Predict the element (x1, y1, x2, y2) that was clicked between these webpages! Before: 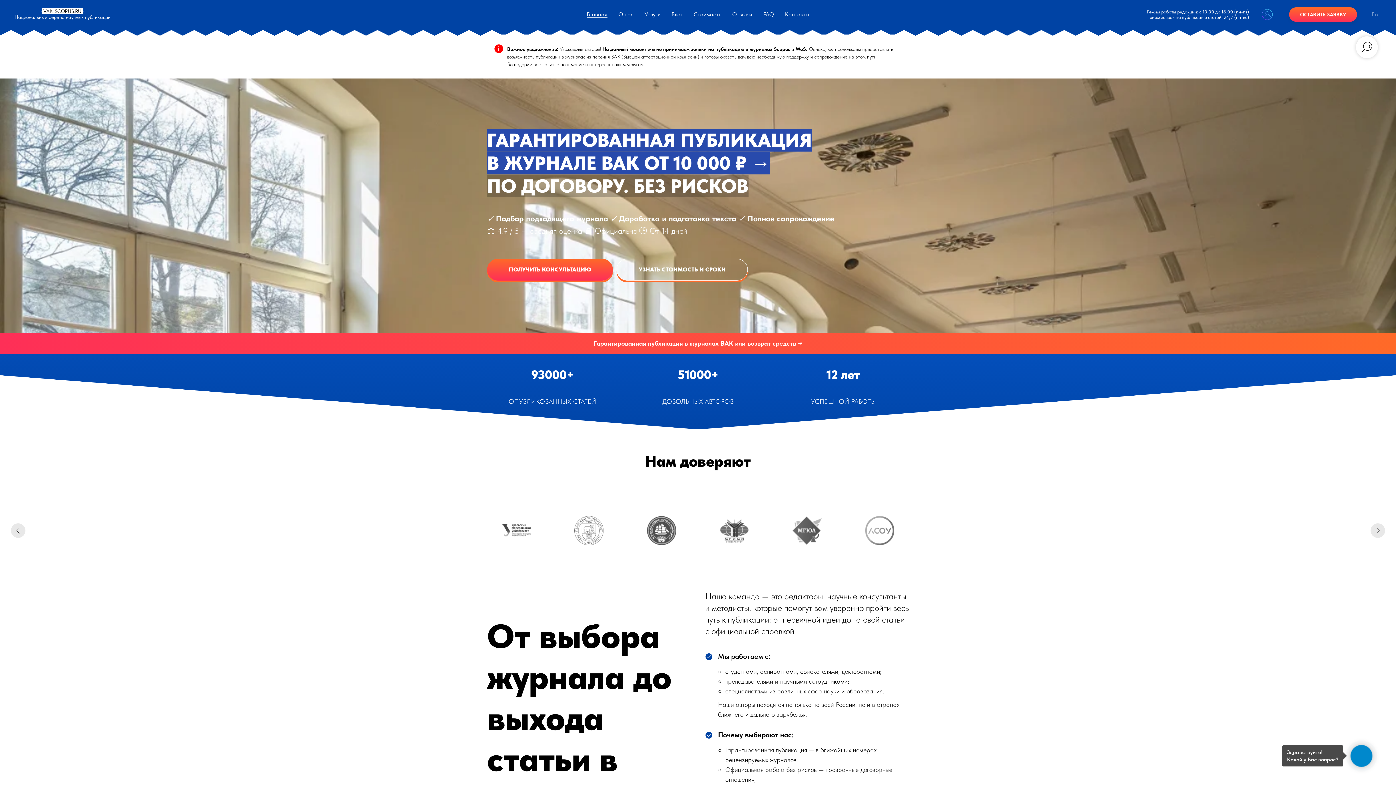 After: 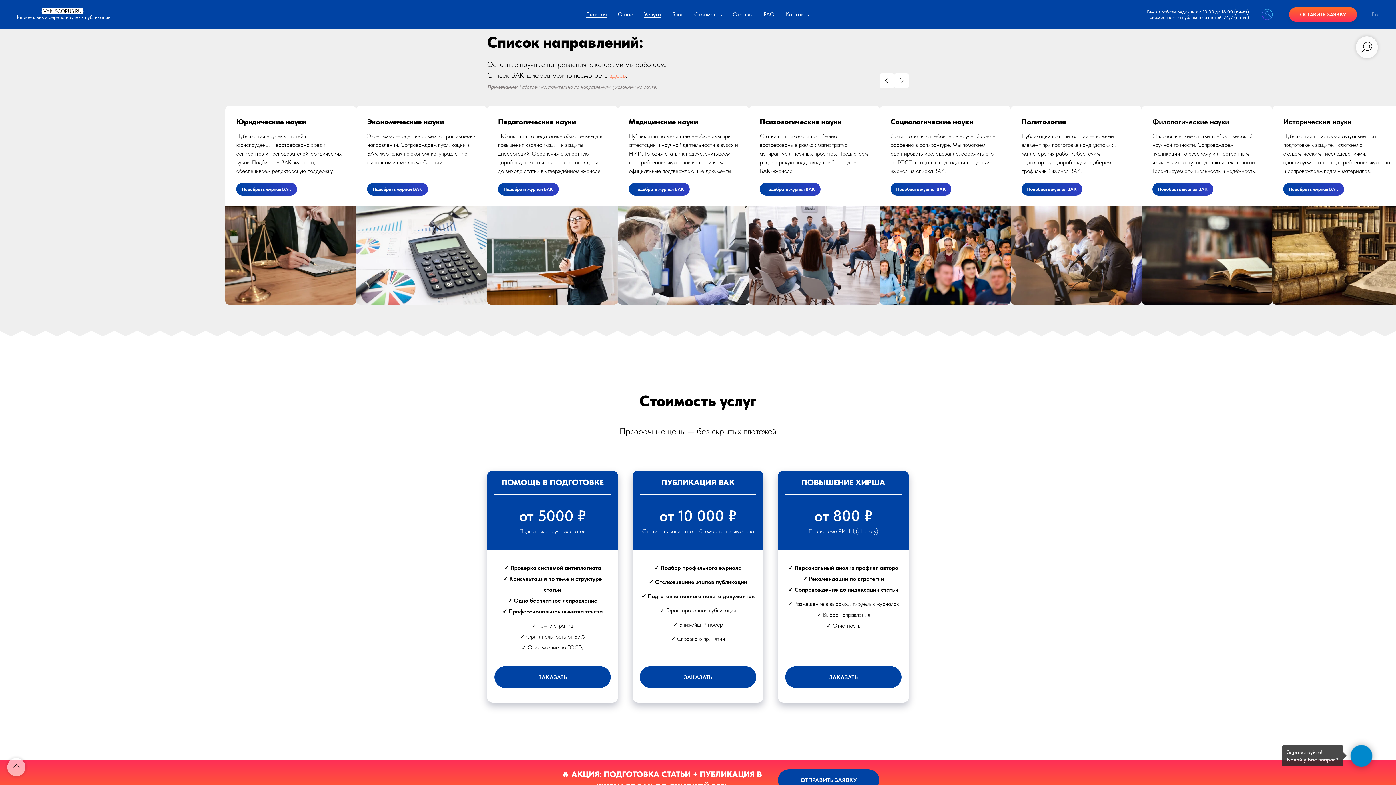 Action: bbox: (644, 10, 660, 17) label: Услуги